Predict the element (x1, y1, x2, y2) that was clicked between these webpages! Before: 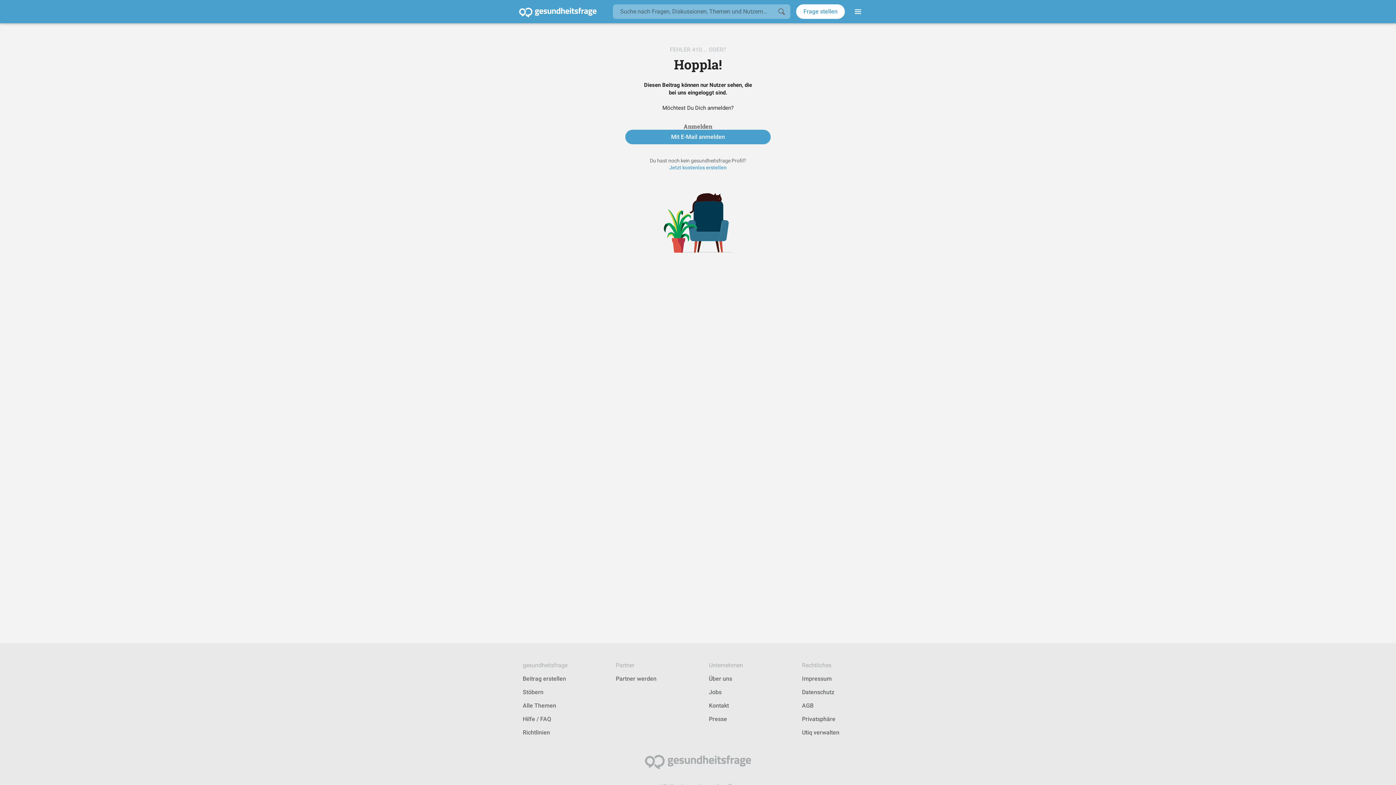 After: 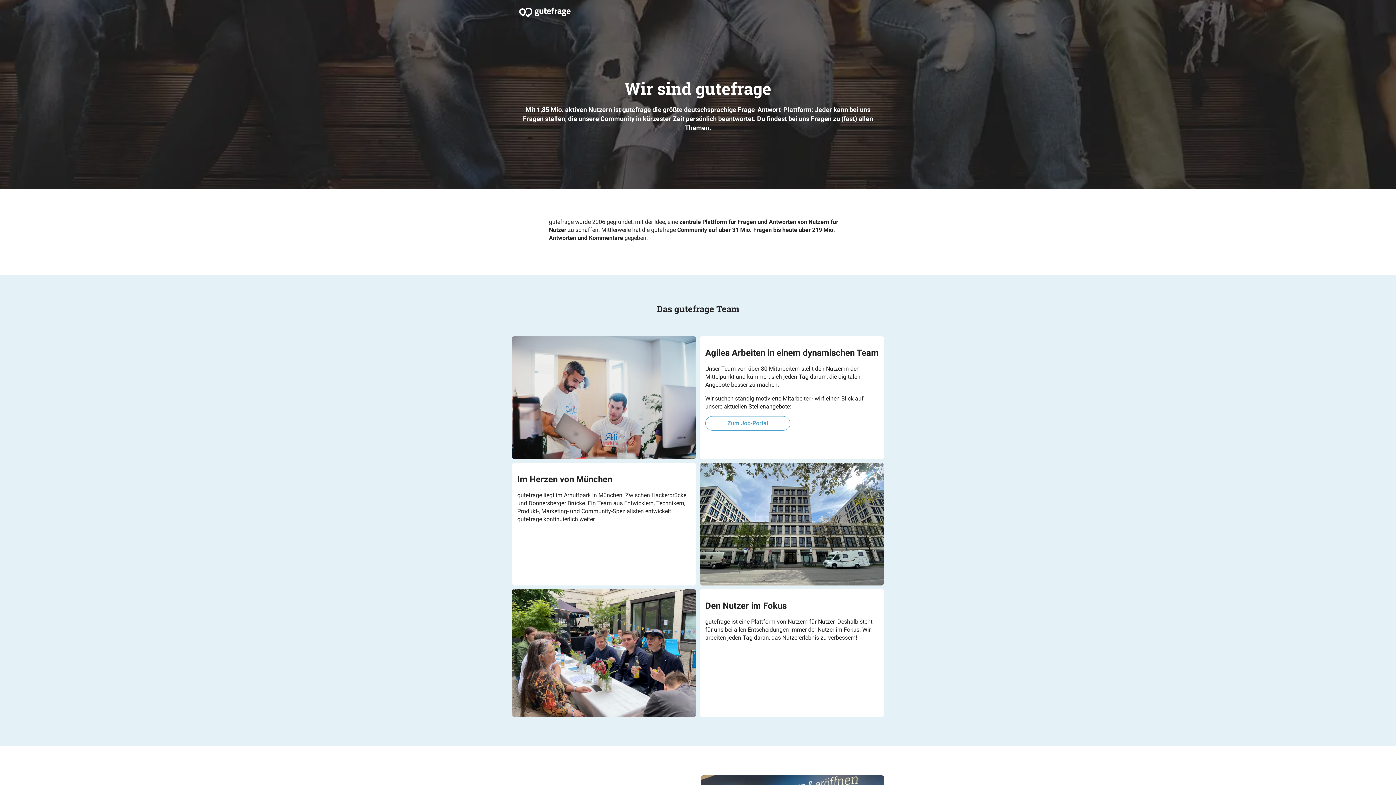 Action: label: Über uns bbox: (709, 675, 732, 682)